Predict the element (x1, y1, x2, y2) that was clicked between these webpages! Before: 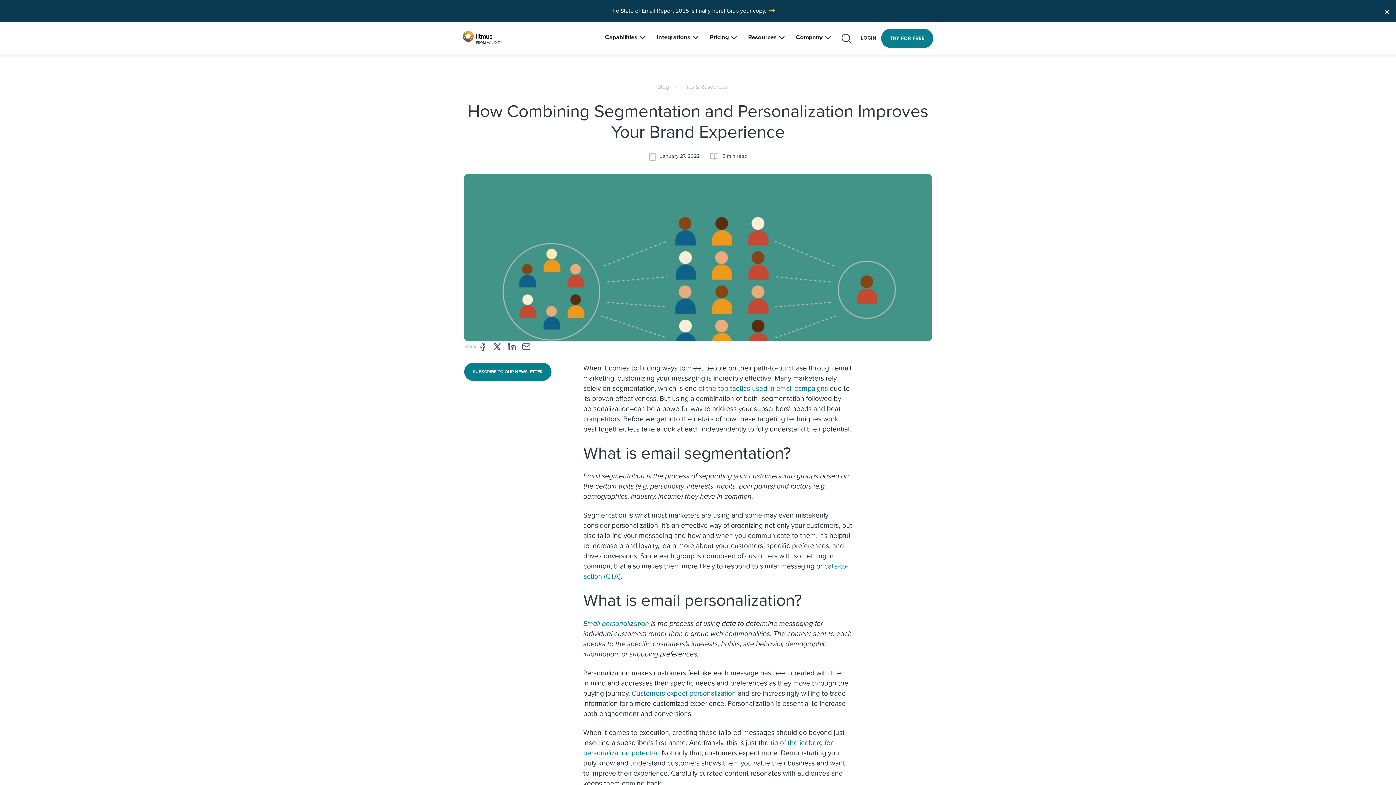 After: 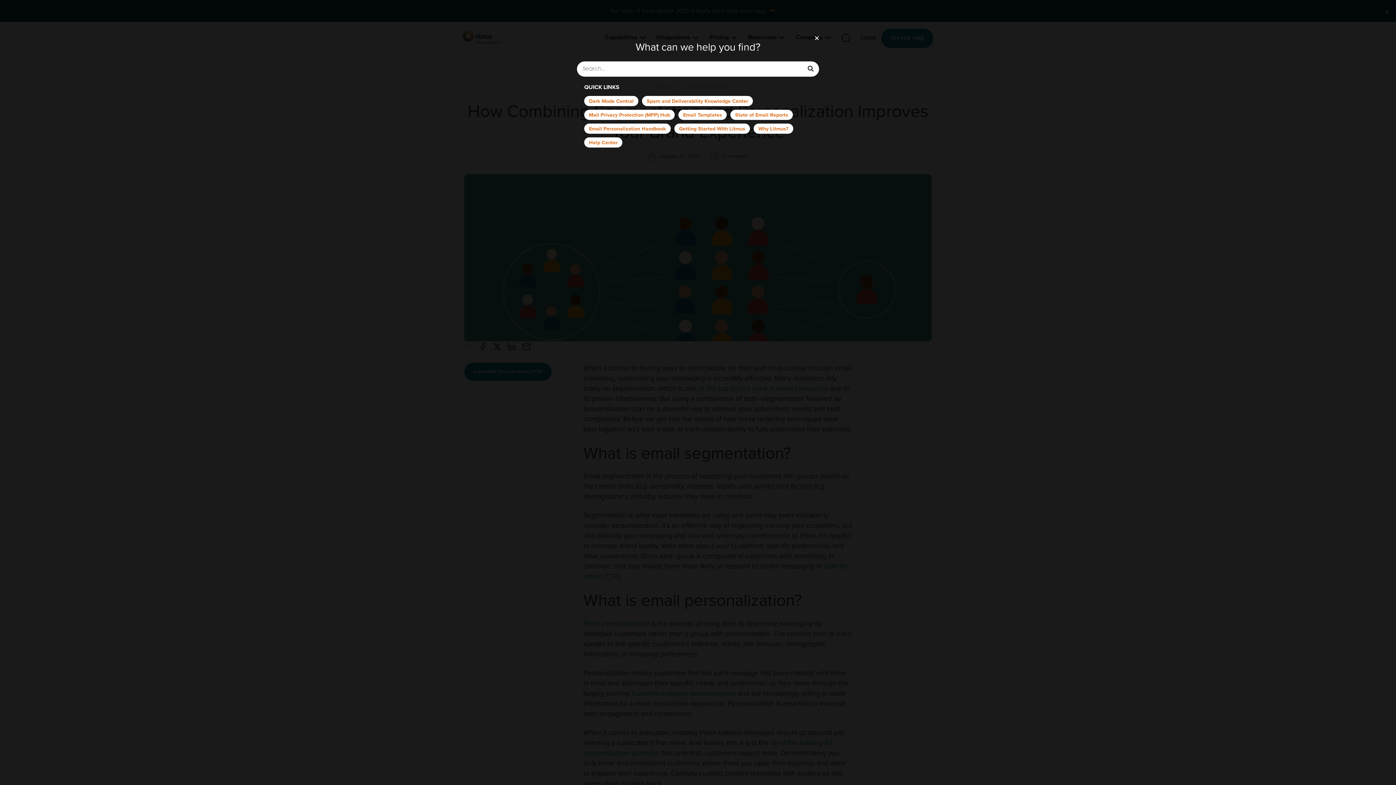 Action: bbox: (836, 28, 856, 47) label: SEARCH